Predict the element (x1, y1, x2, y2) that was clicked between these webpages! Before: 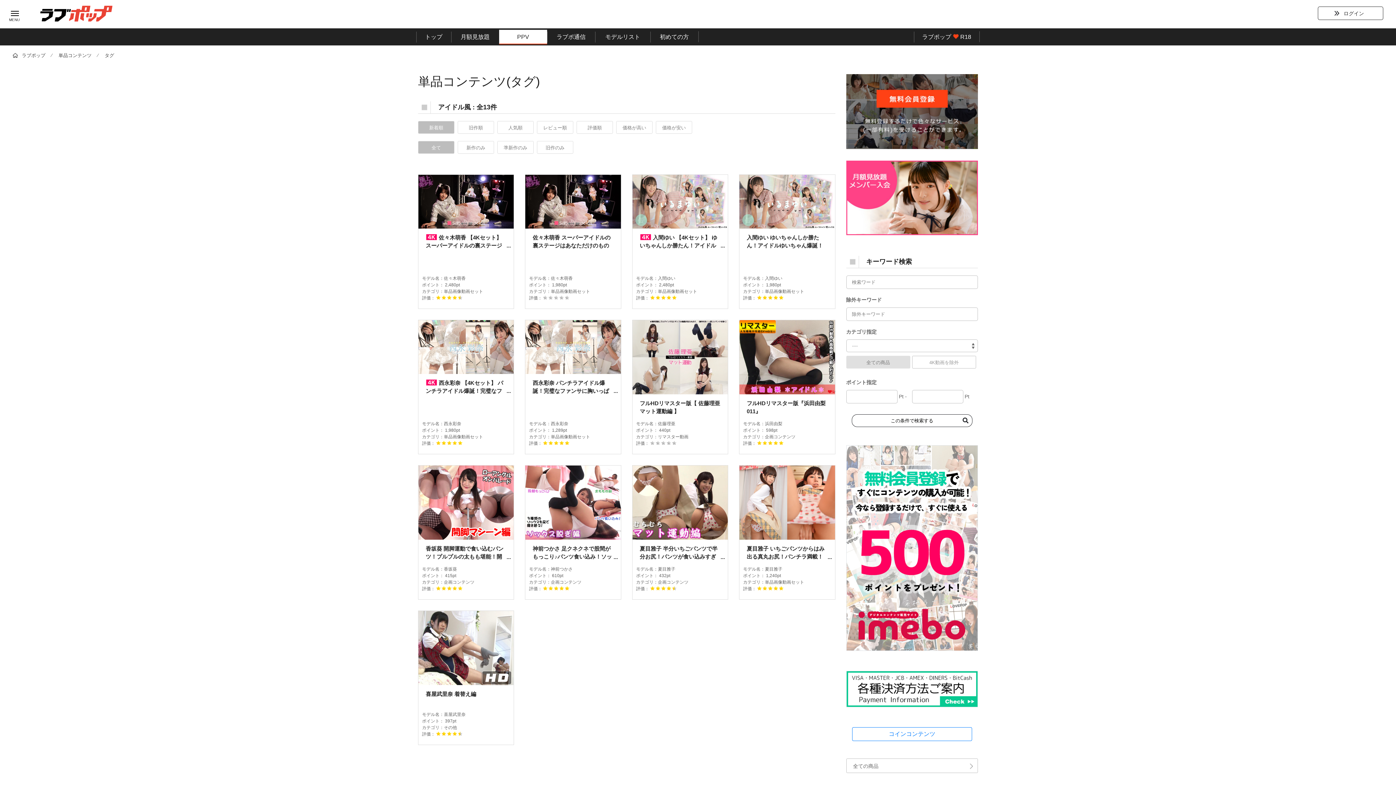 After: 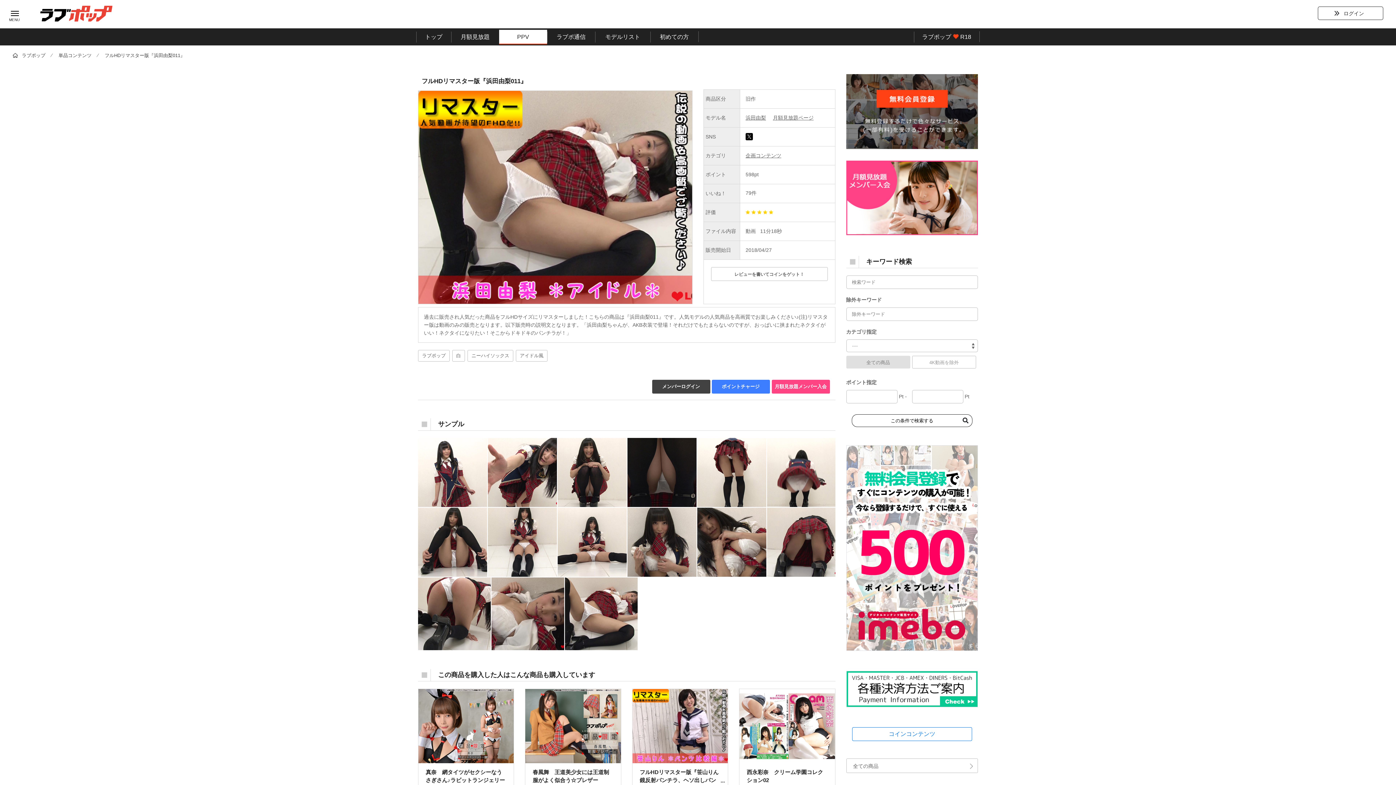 Action: bbox: (739, 399, 835, 416) label: フルHDリマスター版『浜田由梨011』